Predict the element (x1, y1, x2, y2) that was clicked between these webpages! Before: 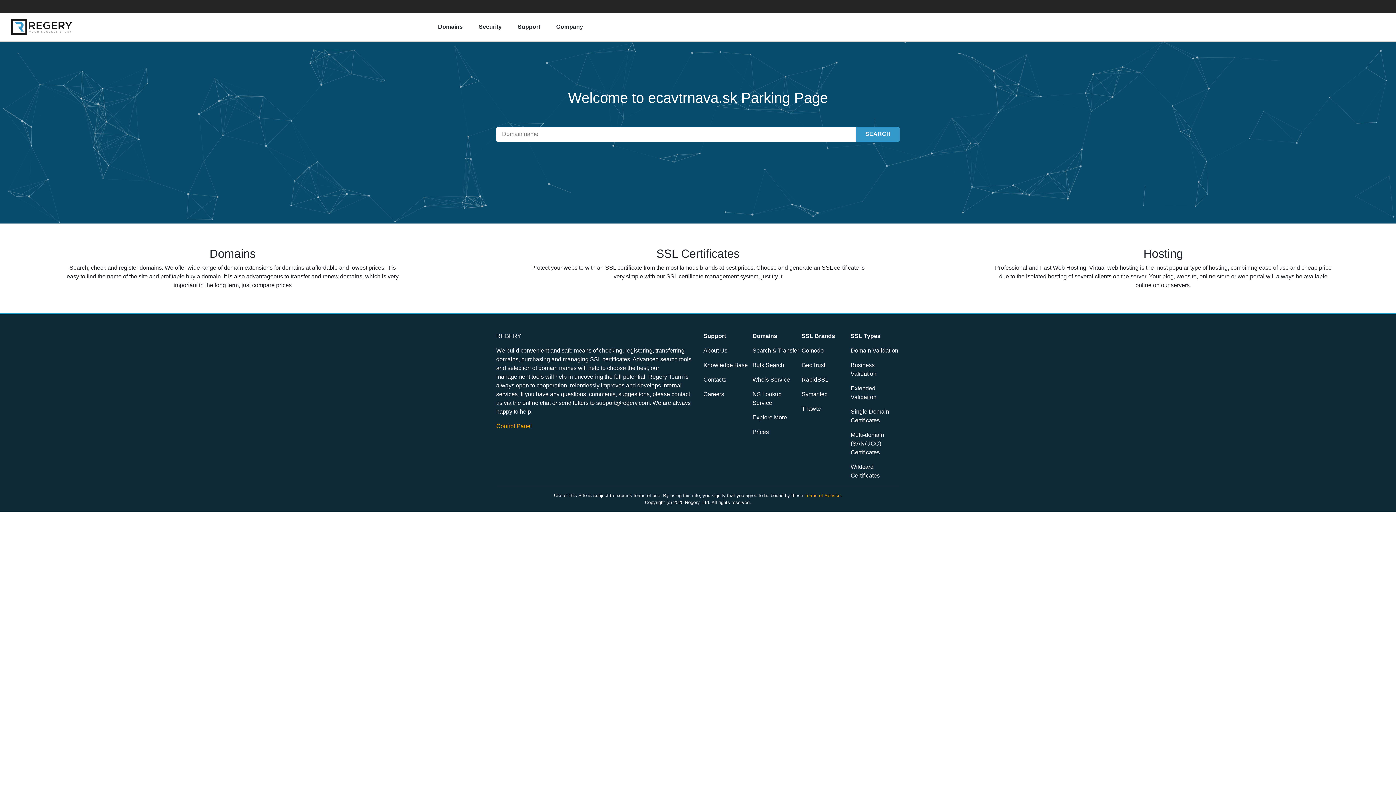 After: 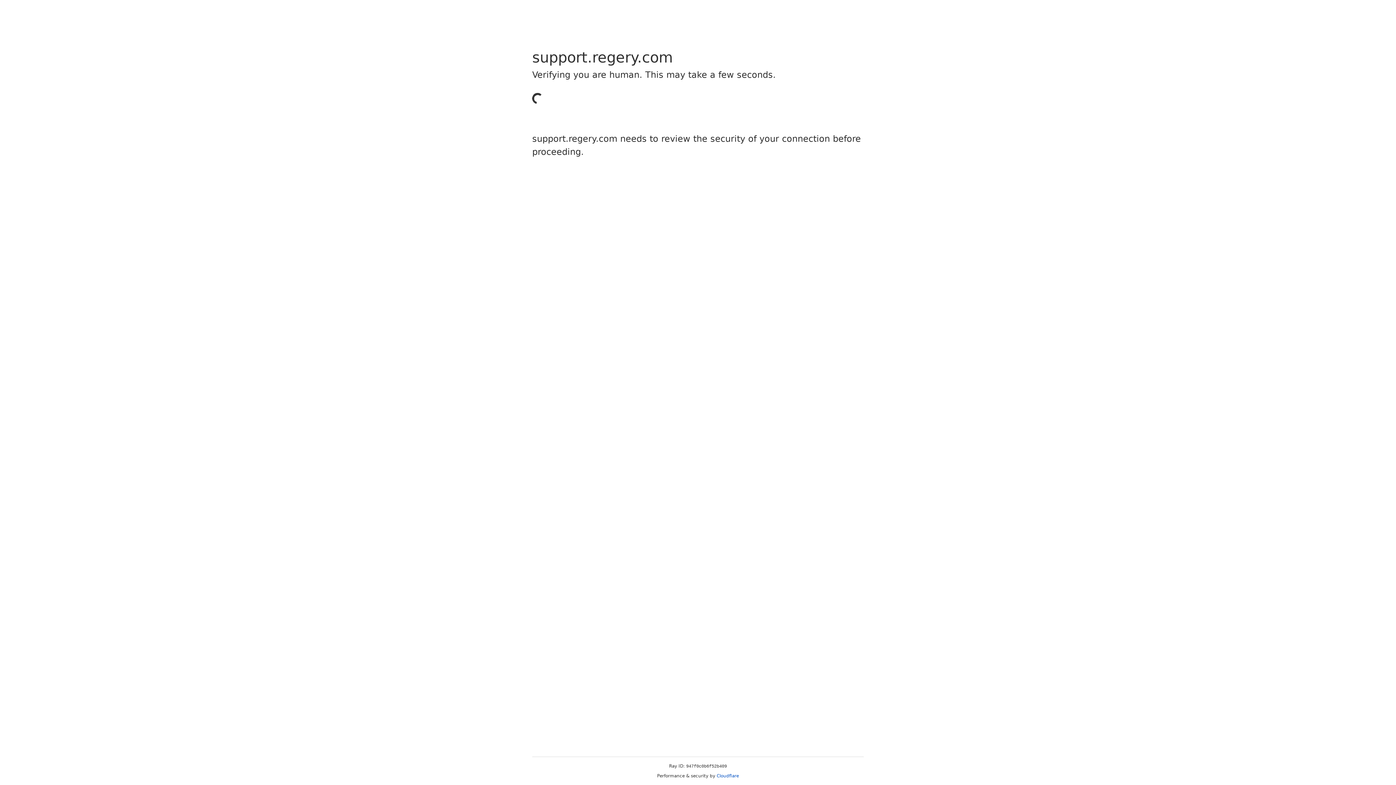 Action: bbox: (703, 333, 726, 339) label: Support